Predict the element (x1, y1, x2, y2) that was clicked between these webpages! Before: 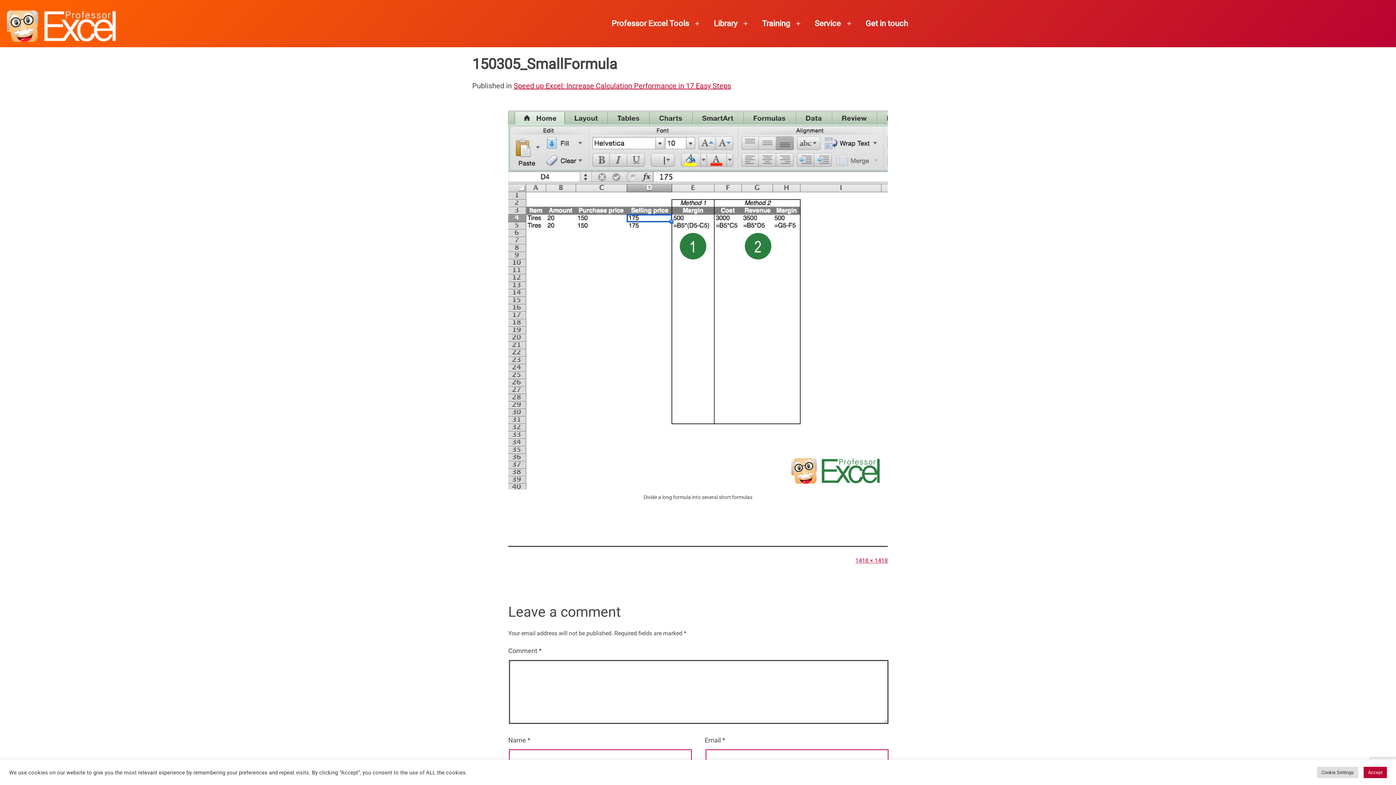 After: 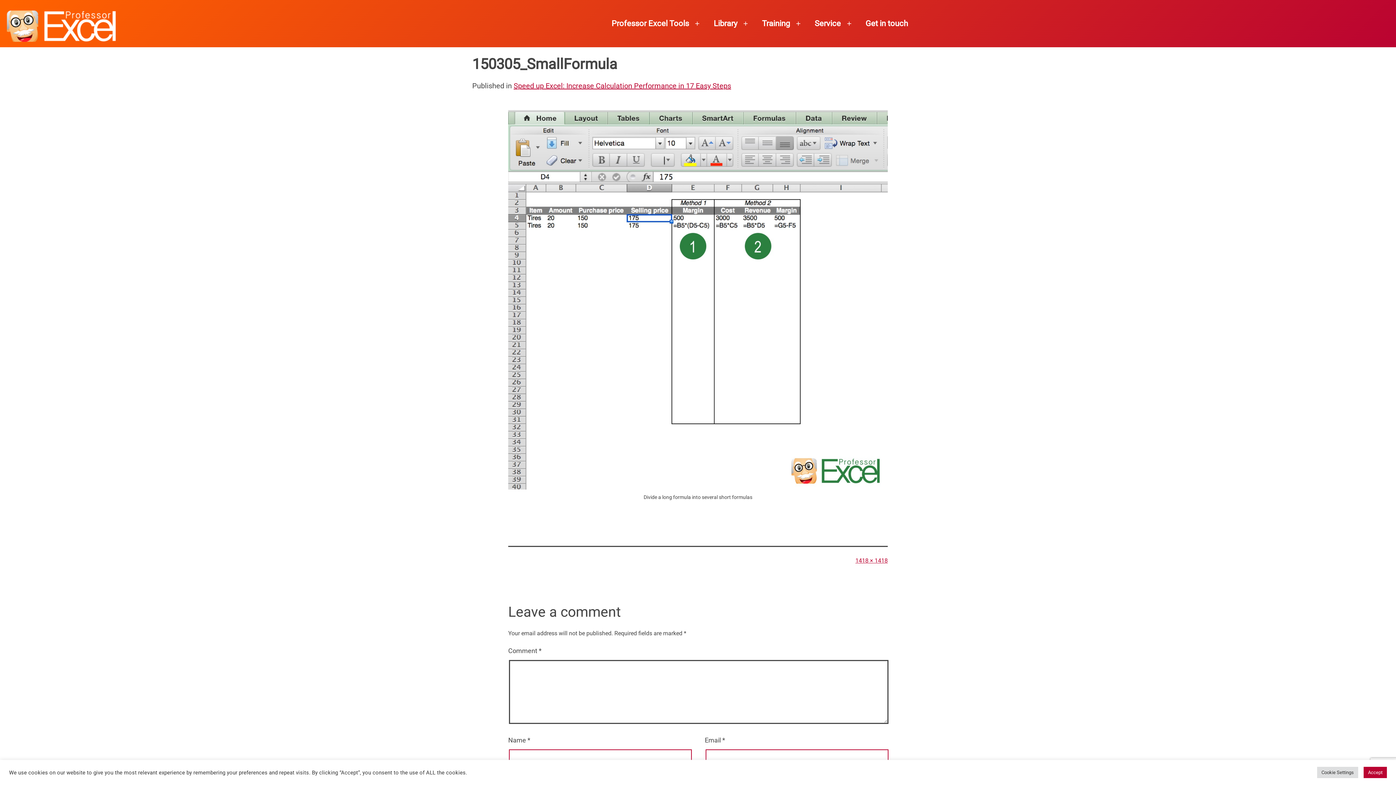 Action: bbox: (791, 13, 807, 33) label: Open menu